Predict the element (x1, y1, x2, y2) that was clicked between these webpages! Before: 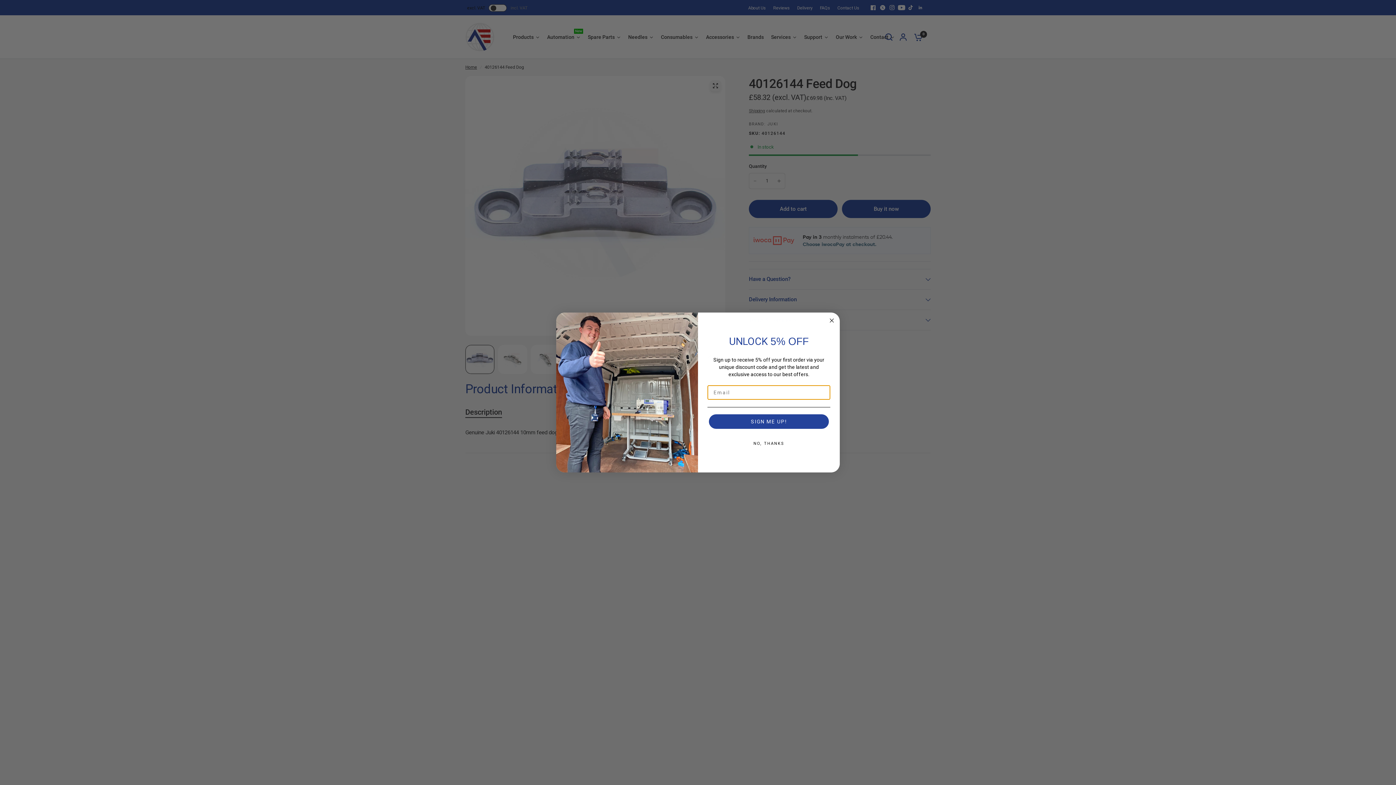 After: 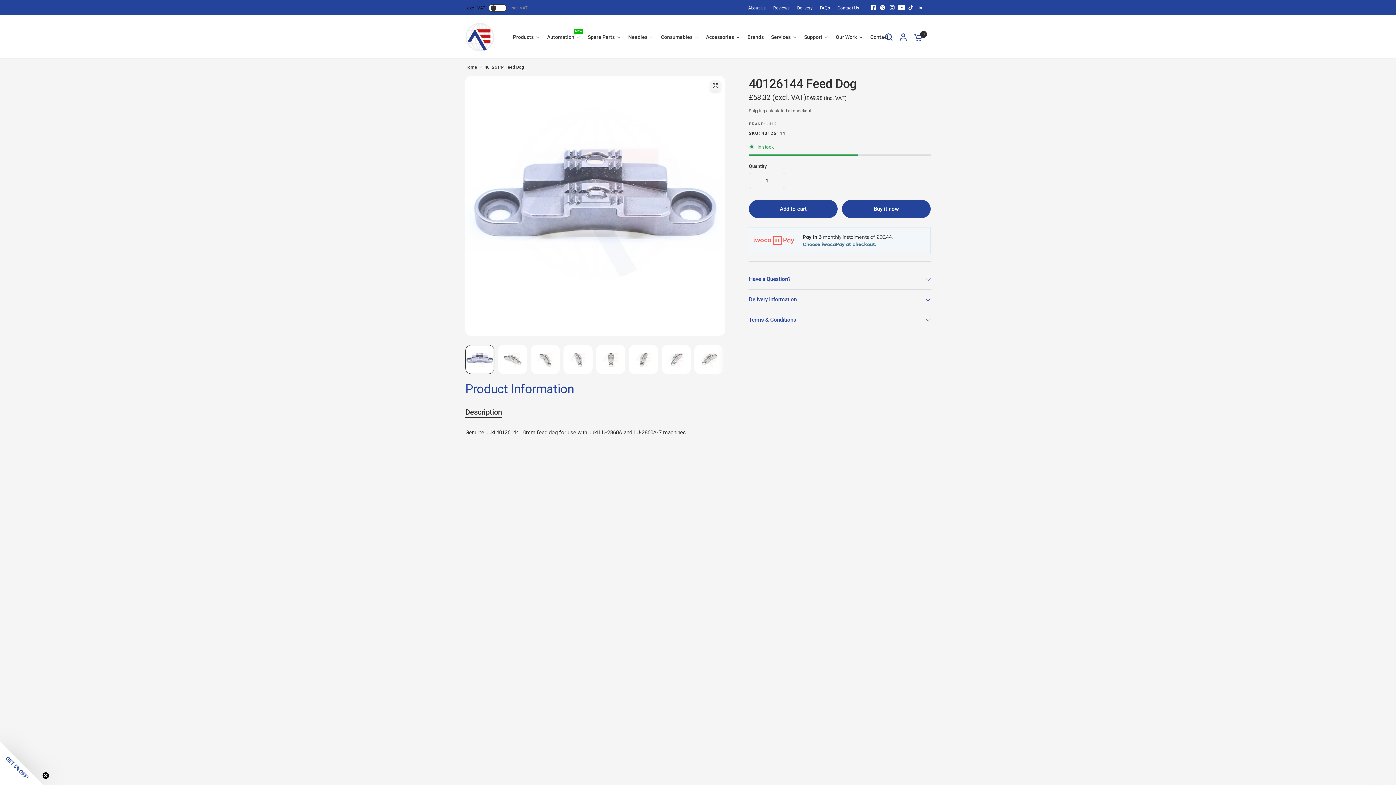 Action: bbox: (707, 436, 830, 451) label: NO, THANKS